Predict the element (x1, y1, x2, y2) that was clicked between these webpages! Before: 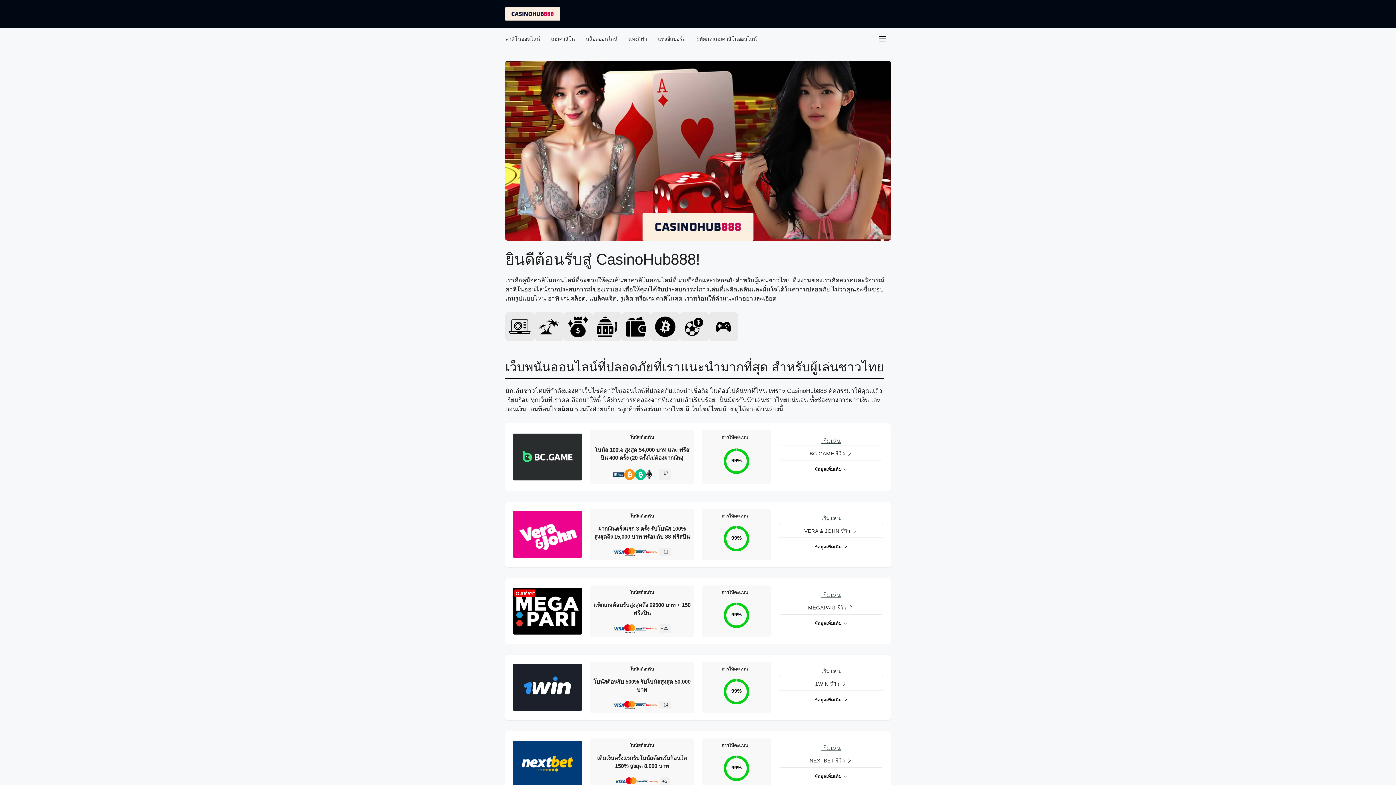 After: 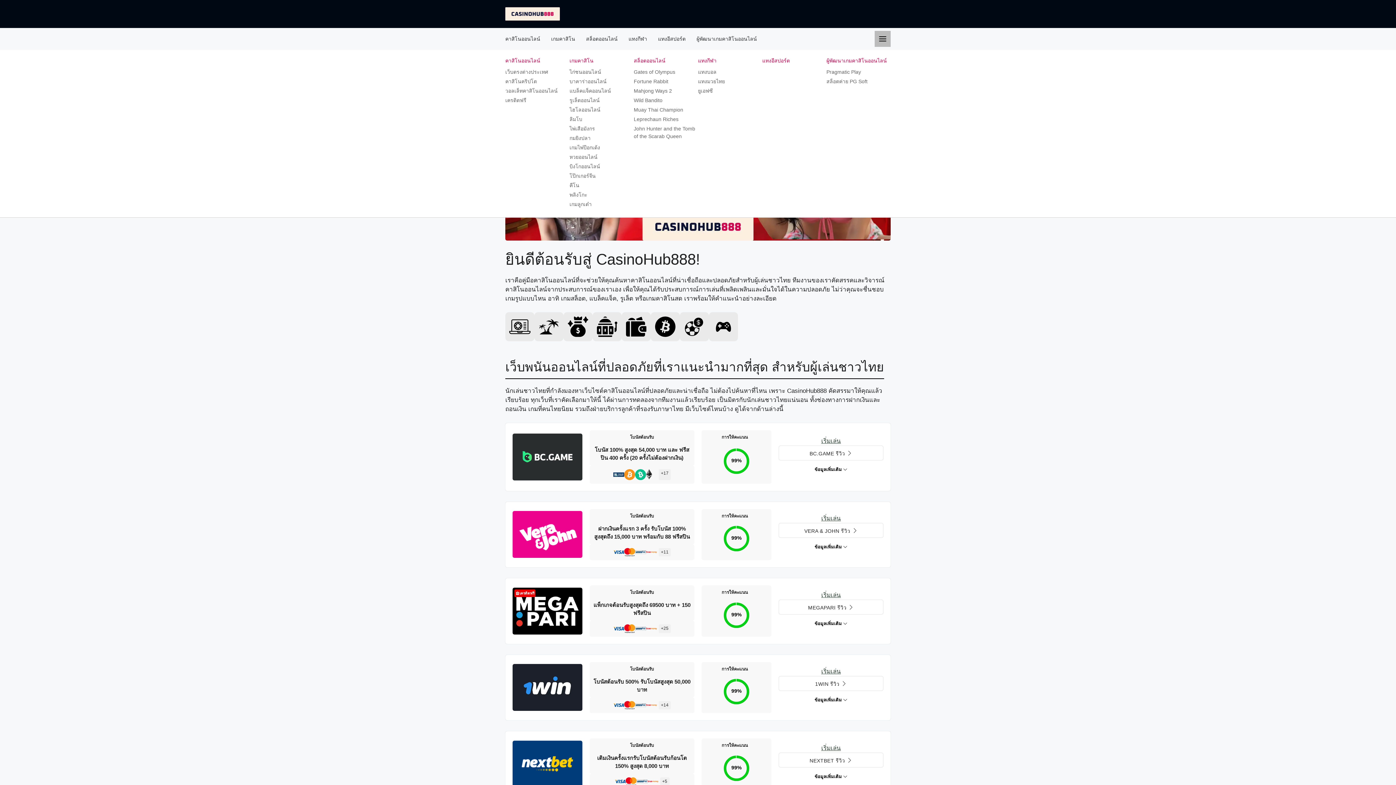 Action: bbox: (874, 31, 890, 47)